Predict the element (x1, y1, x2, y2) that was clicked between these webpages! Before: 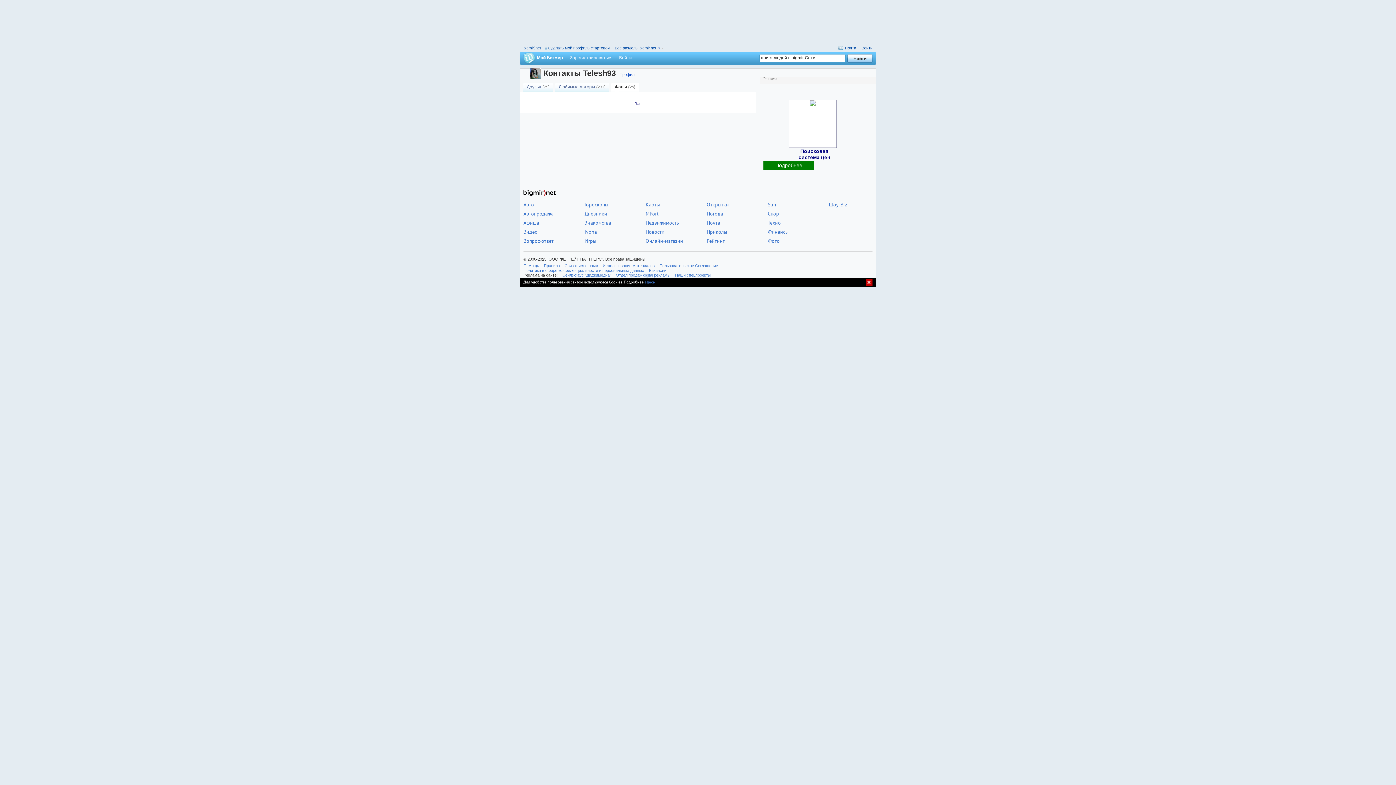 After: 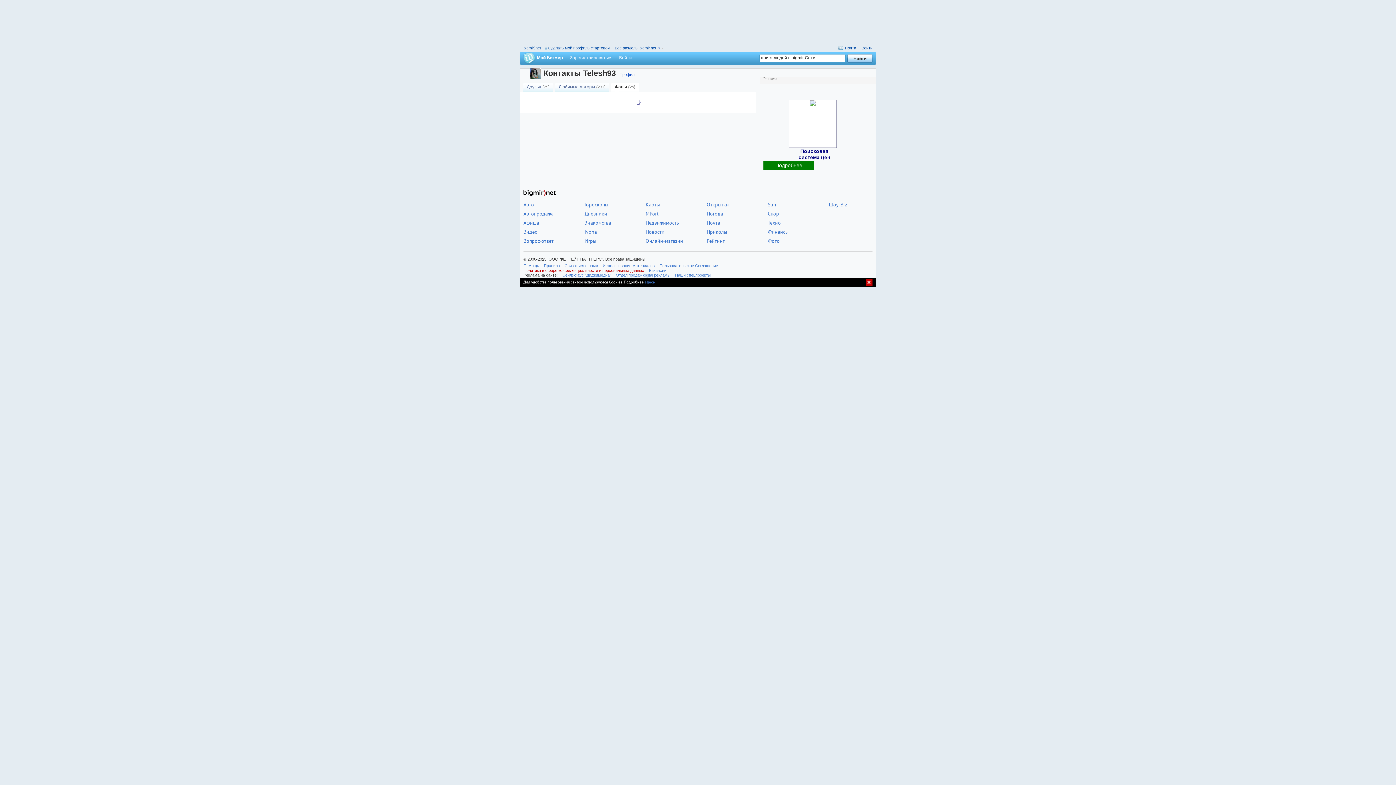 Action: bbox: (523, 268, 644, 272) label: Политика в сфере конфиденциальности и персональных данных